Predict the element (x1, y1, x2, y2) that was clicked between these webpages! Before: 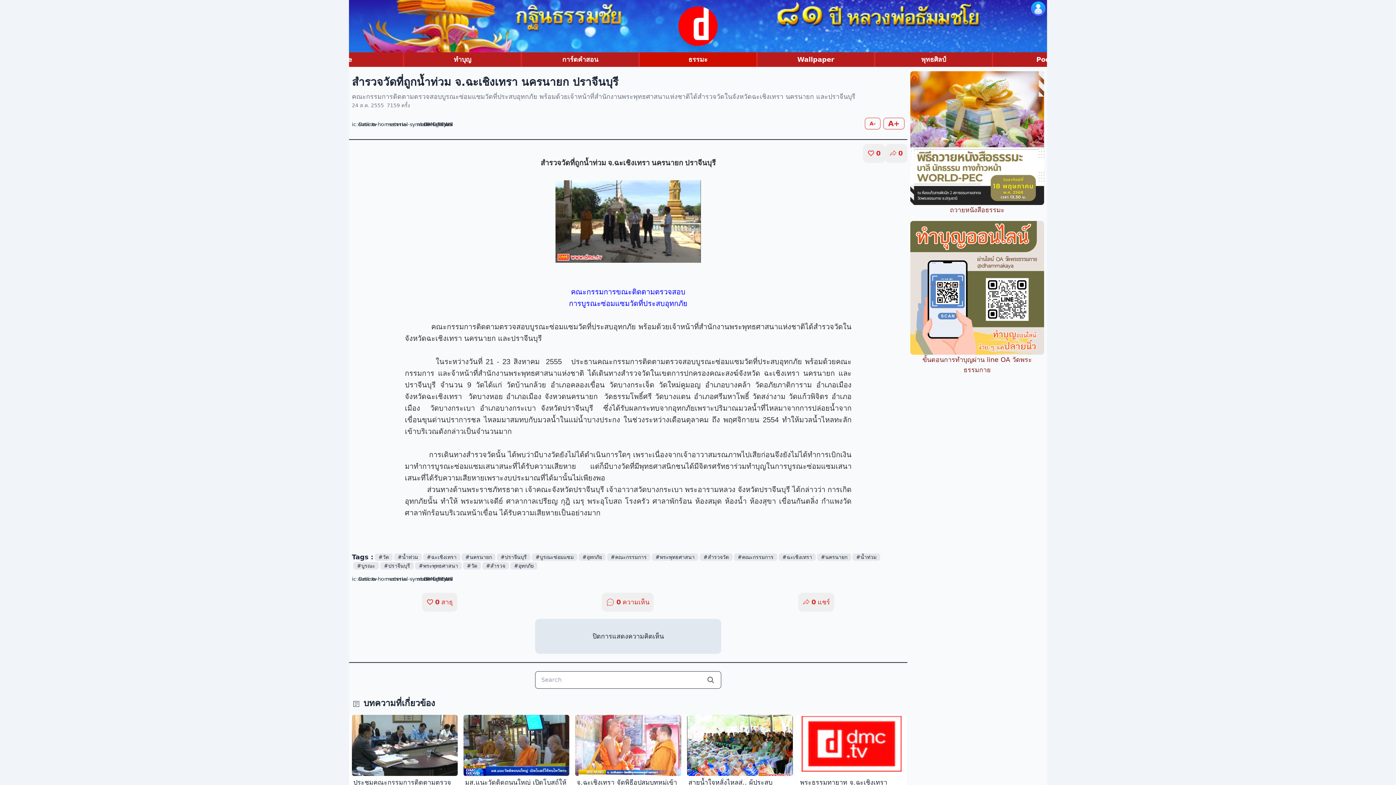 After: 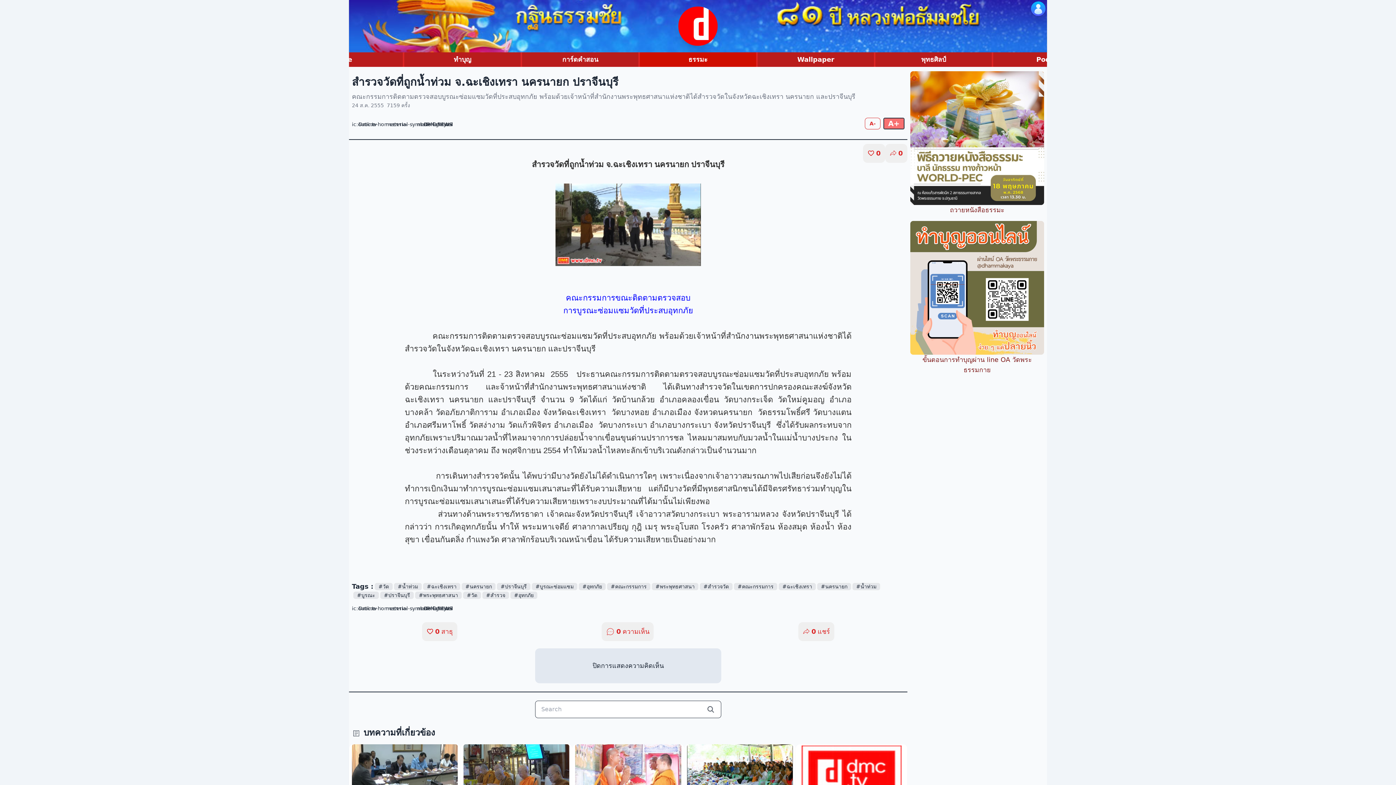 Action: label: A+ bbox: (883, 117, 904, 129)